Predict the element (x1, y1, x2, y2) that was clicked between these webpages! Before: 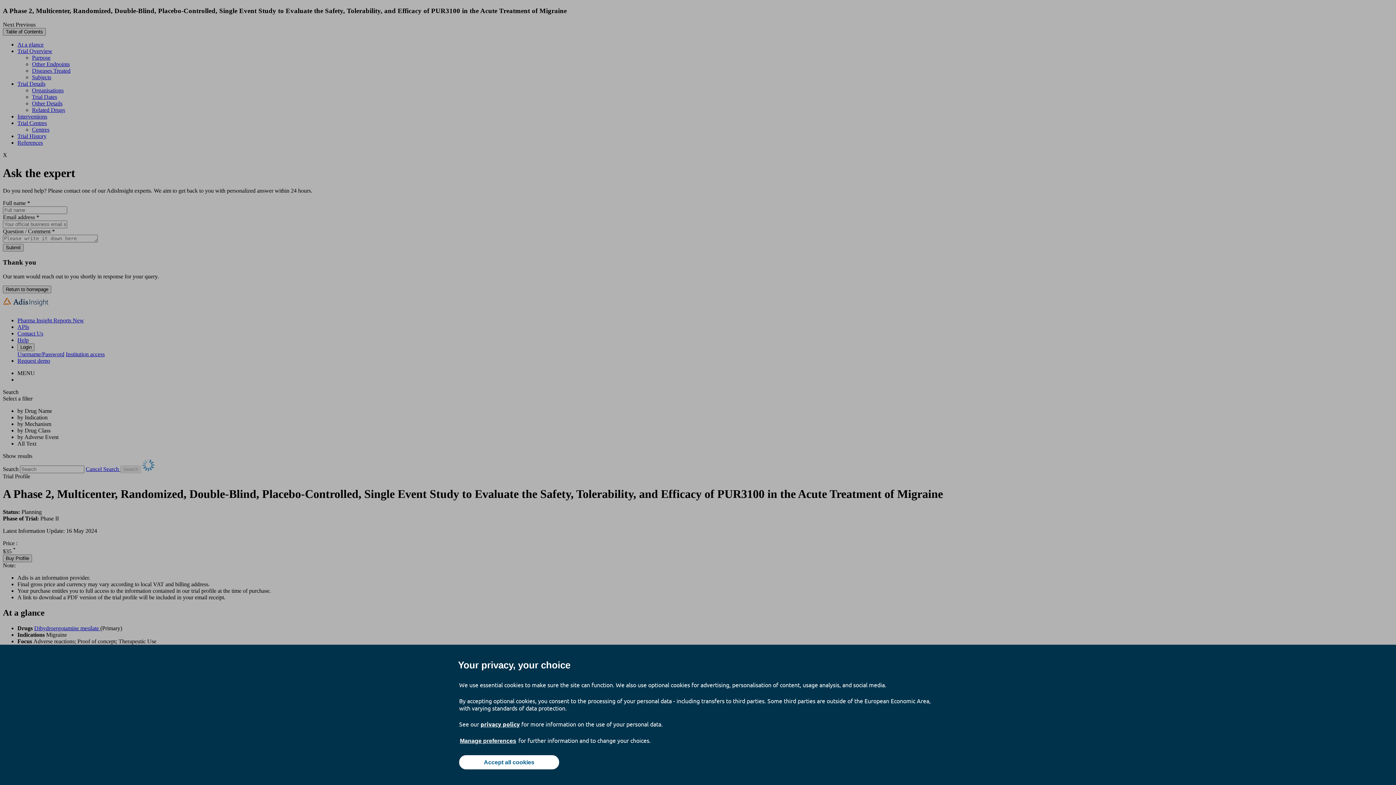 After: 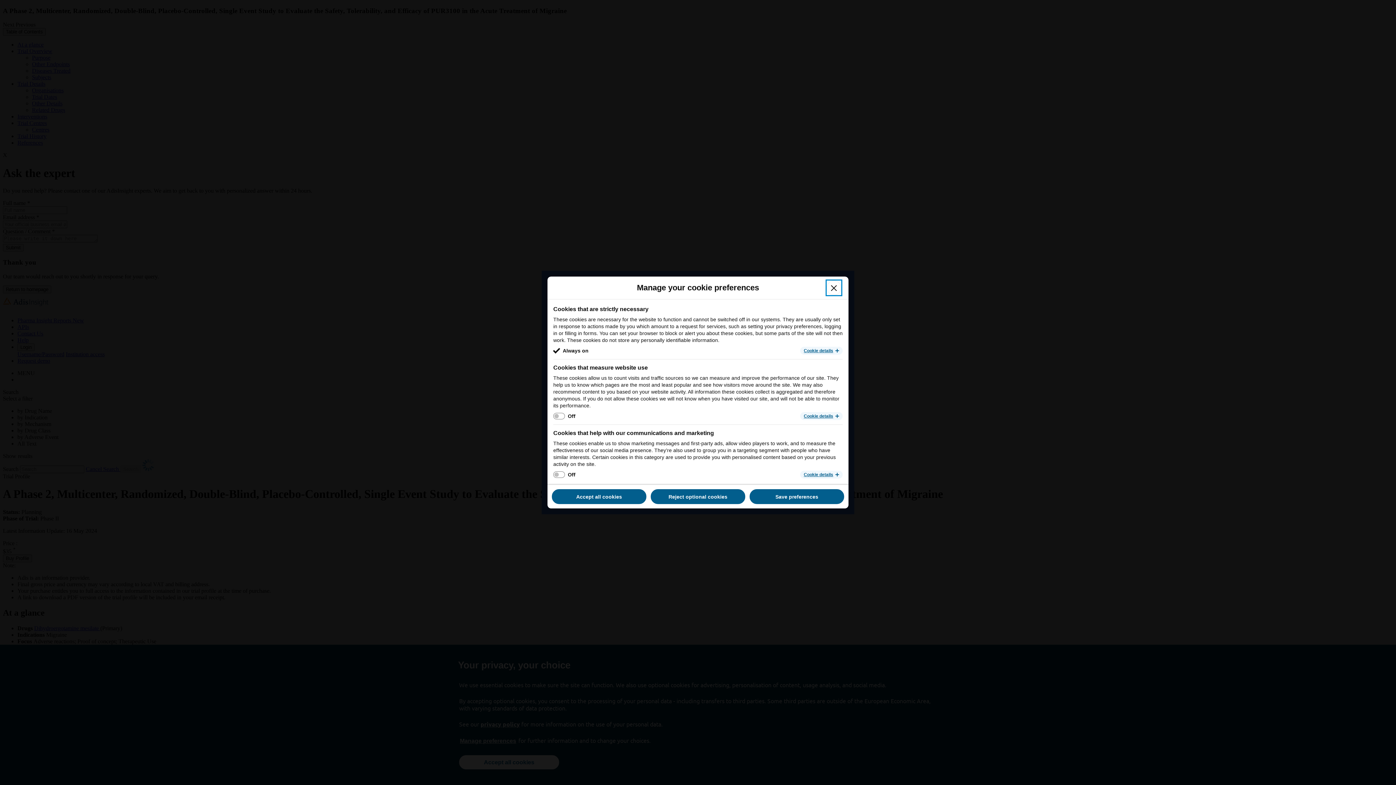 Action: bbox: (459, 737, 517, 745) label: Manage preferences